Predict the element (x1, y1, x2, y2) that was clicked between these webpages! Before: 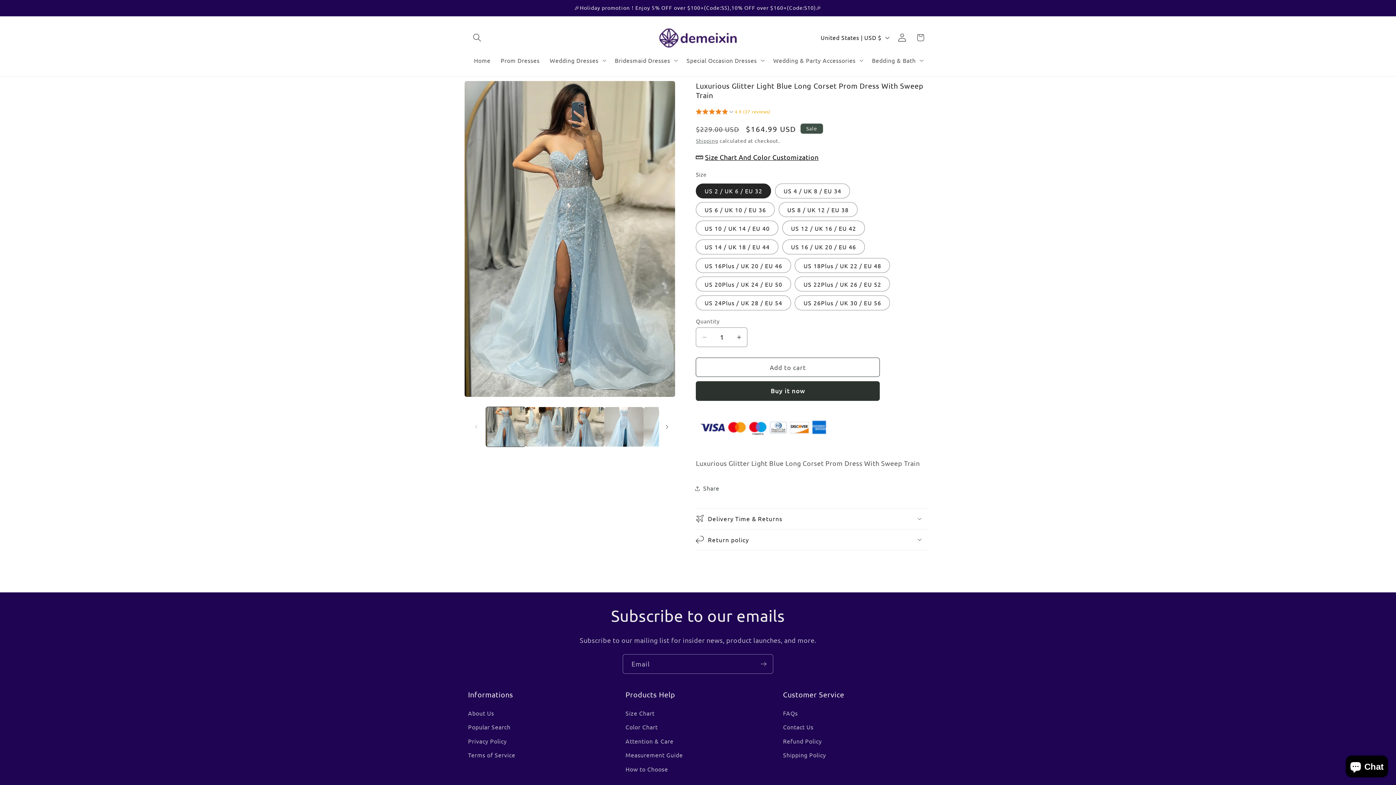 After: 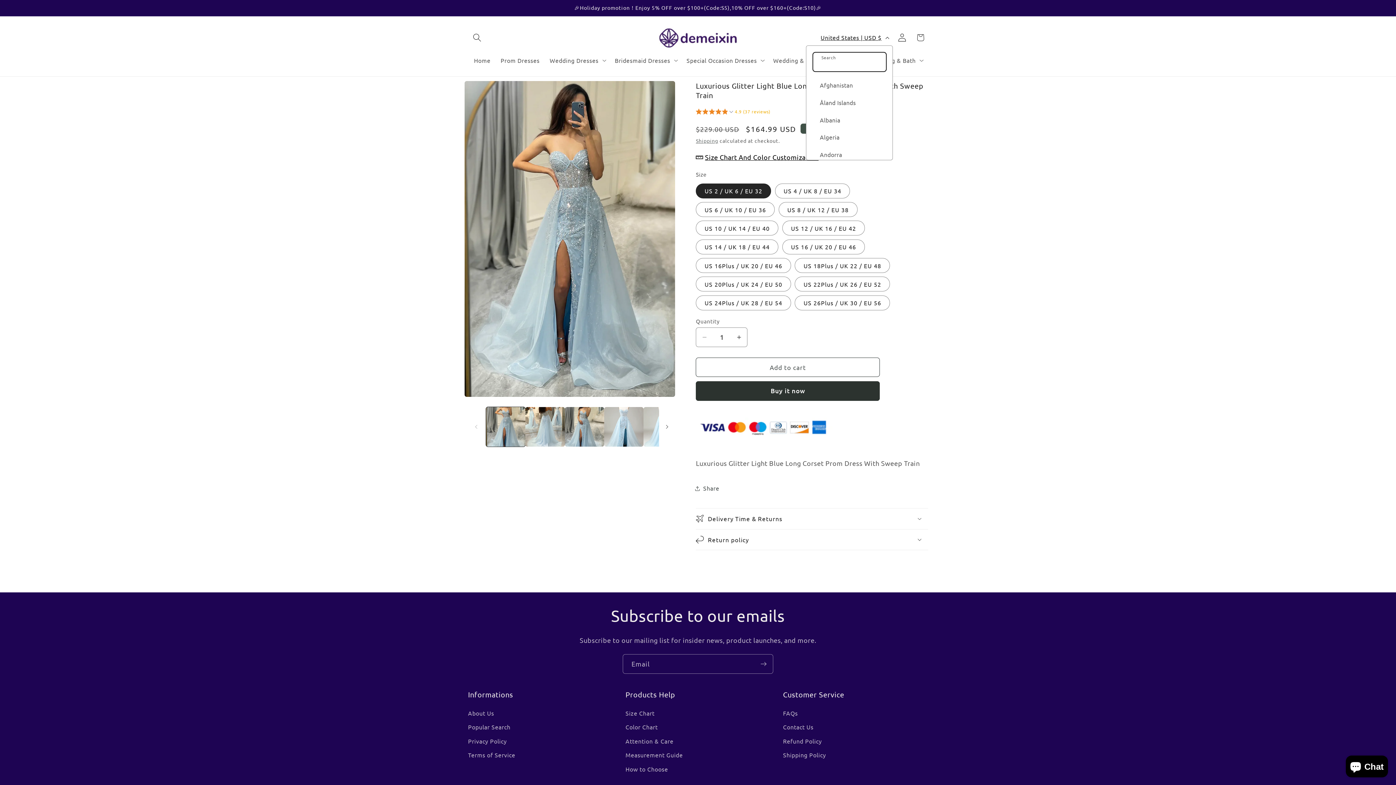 Action: label: United States | USD $ bbox: (815, 29, 893, 45)